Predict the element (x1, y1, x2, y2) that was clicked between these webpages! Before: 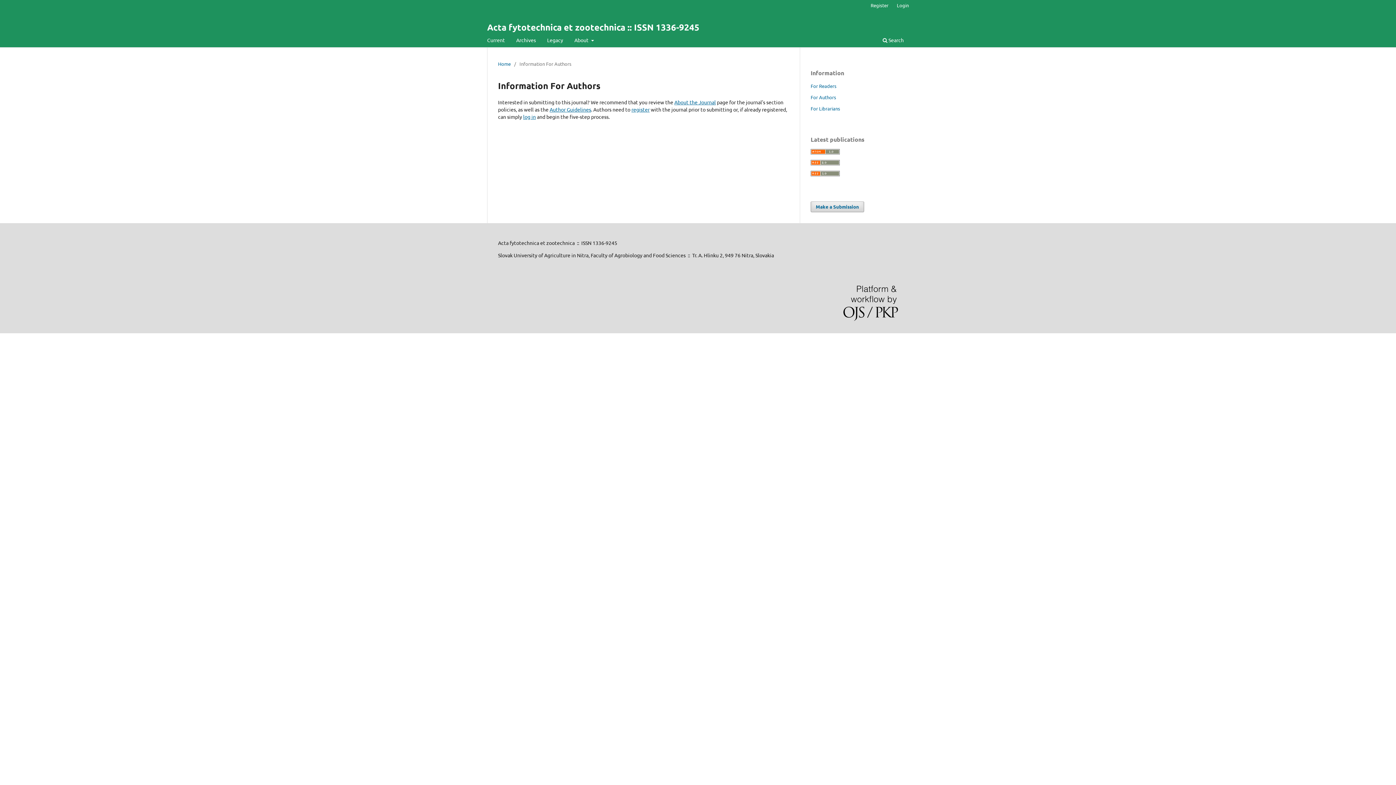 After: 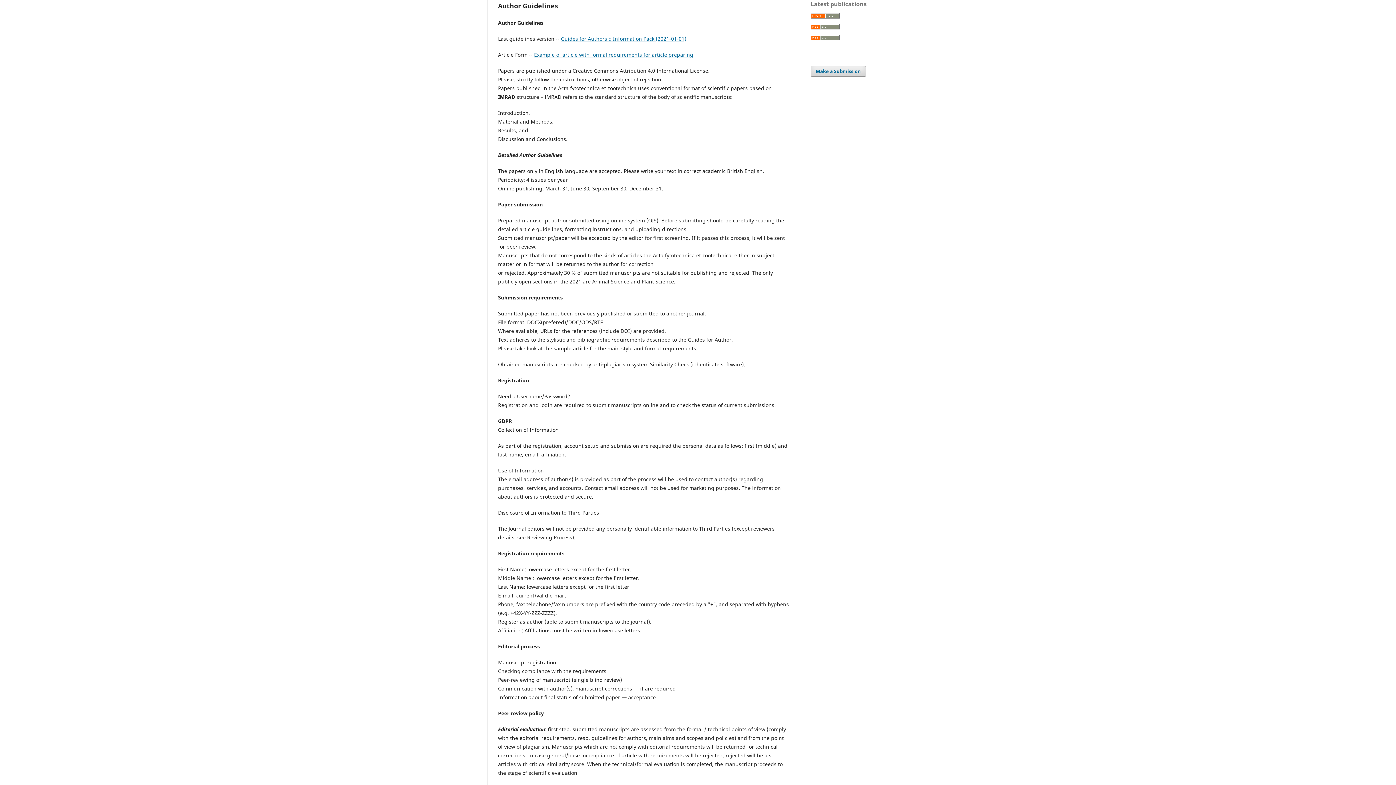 Action: bbox: (549, 106, 591, 112) label: Author Guidelines